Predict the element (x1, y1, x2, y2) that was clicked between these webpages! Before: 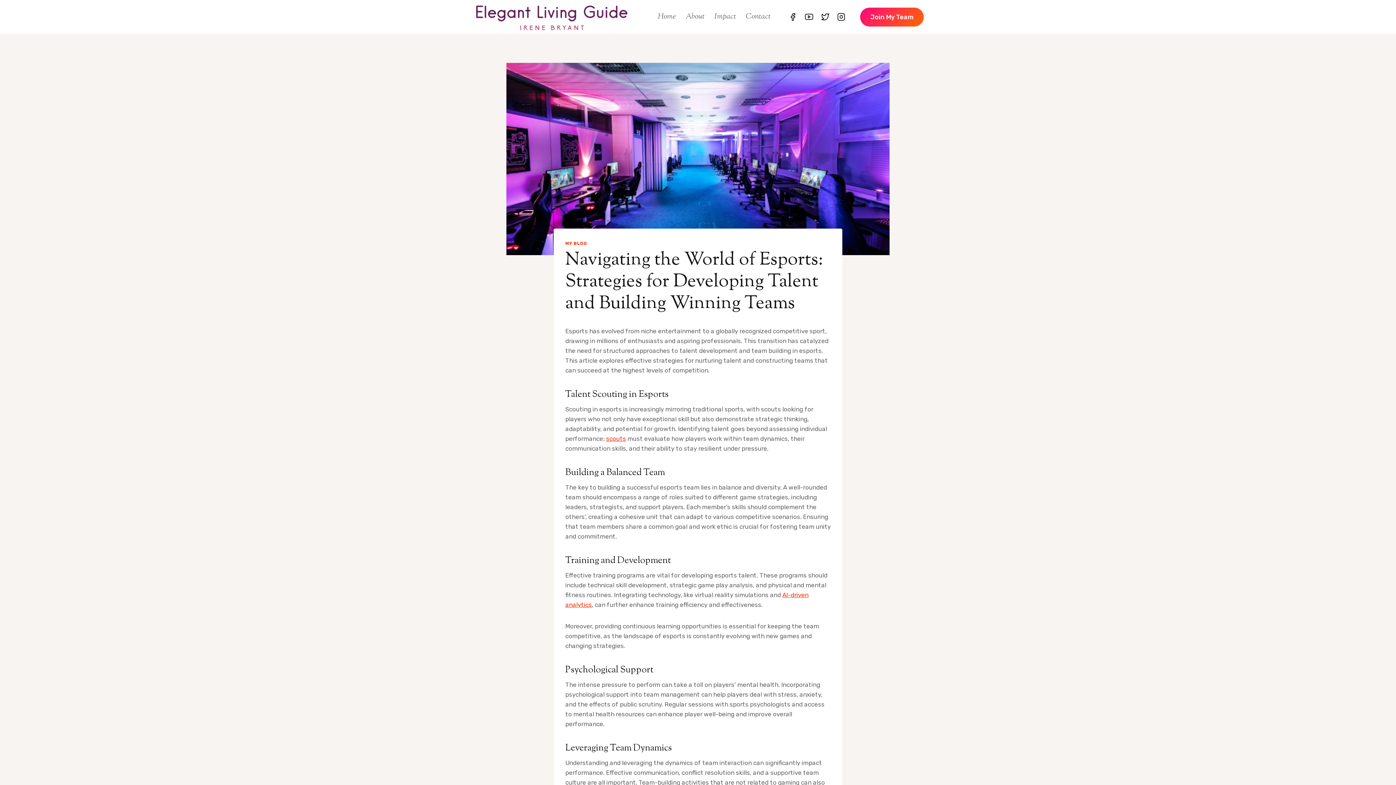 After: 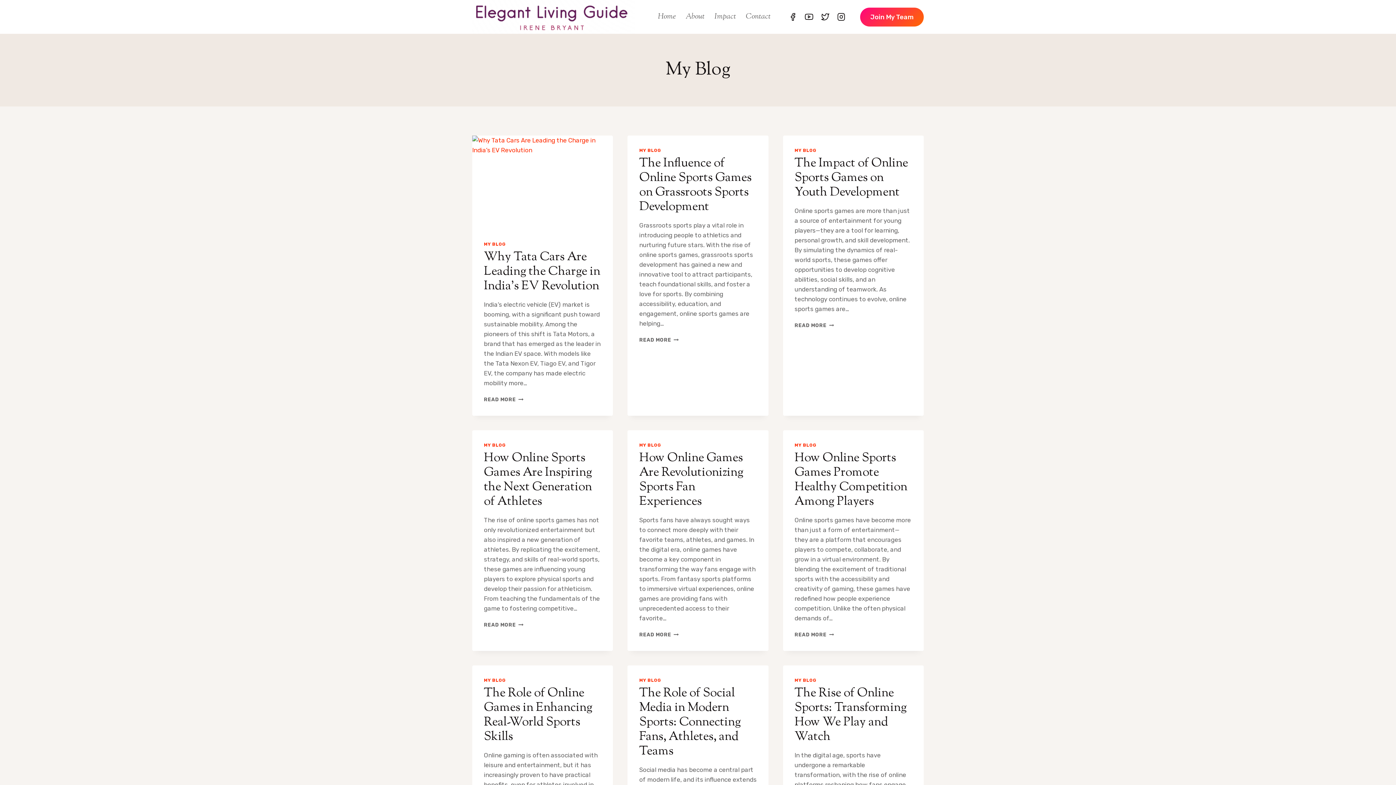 Action: bbox: (565, 241, 587, 246) label: MY BLOG